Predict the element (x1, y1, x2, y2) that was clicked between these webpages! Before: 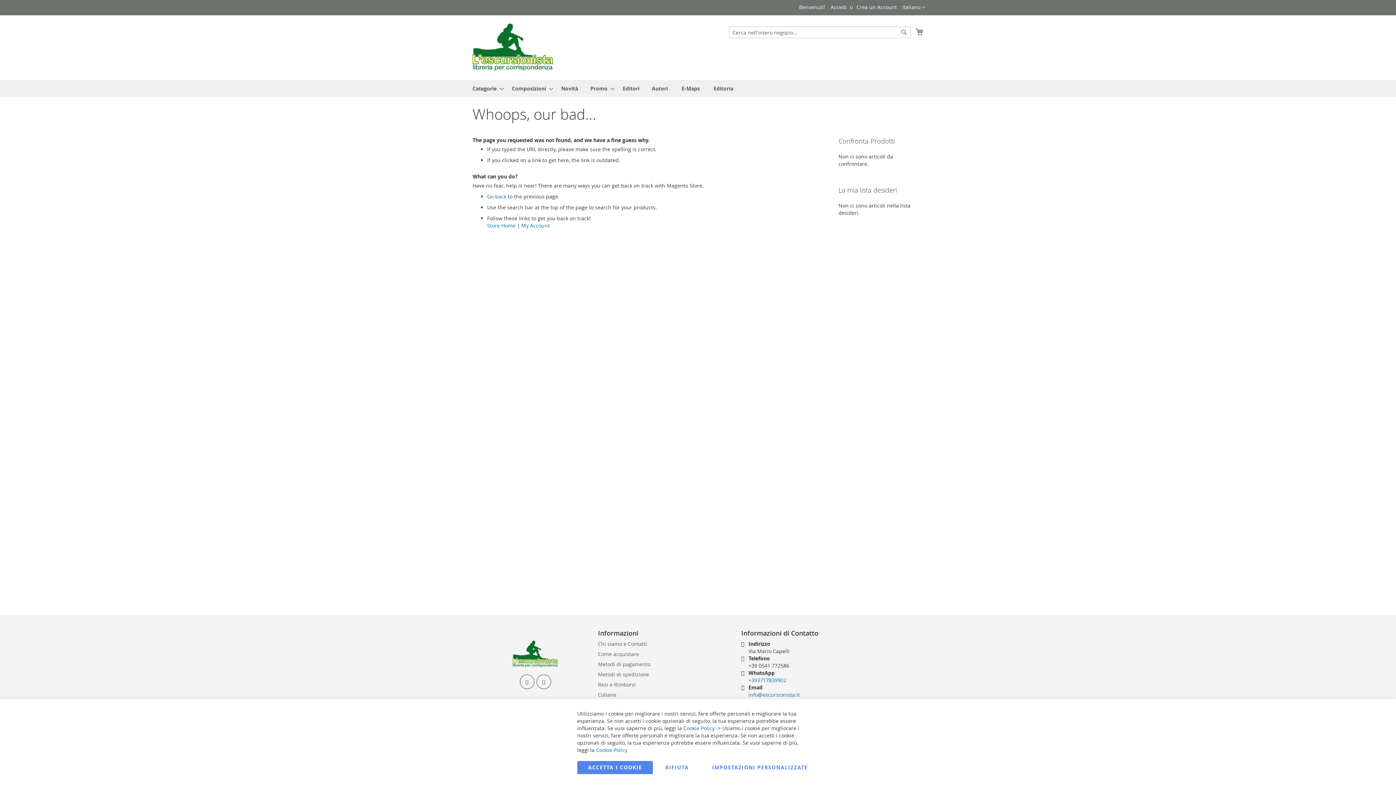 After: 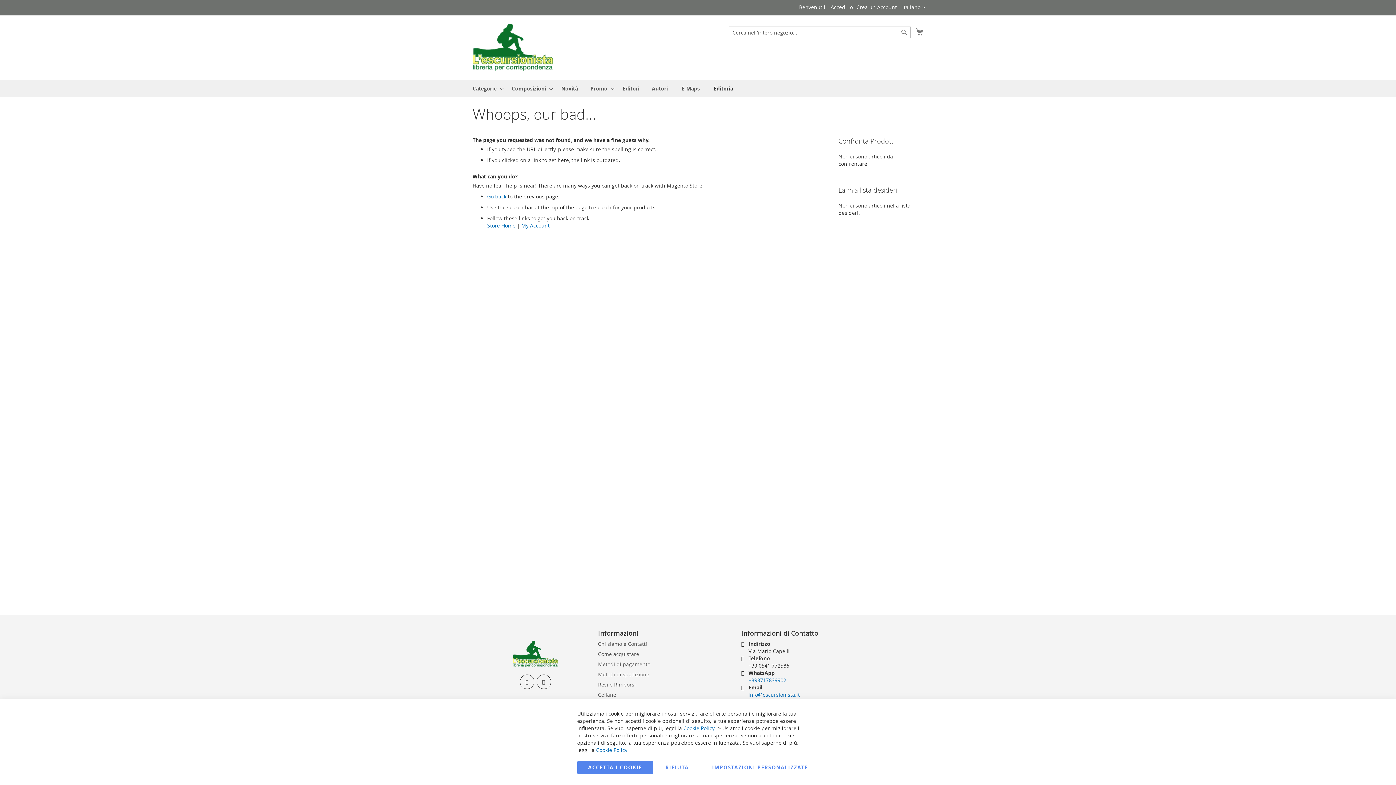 Action: bbox: (709, 80, 737, 97) label: Editoria